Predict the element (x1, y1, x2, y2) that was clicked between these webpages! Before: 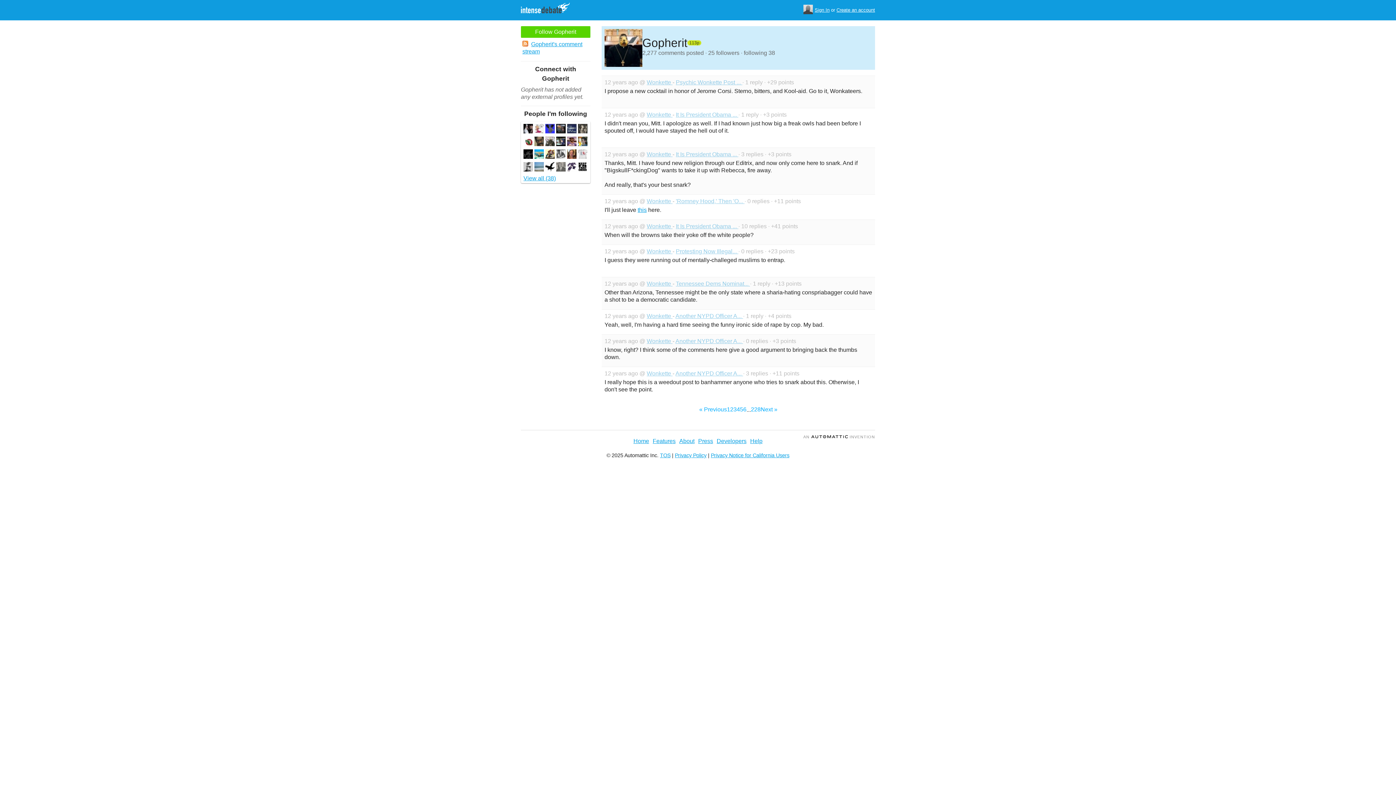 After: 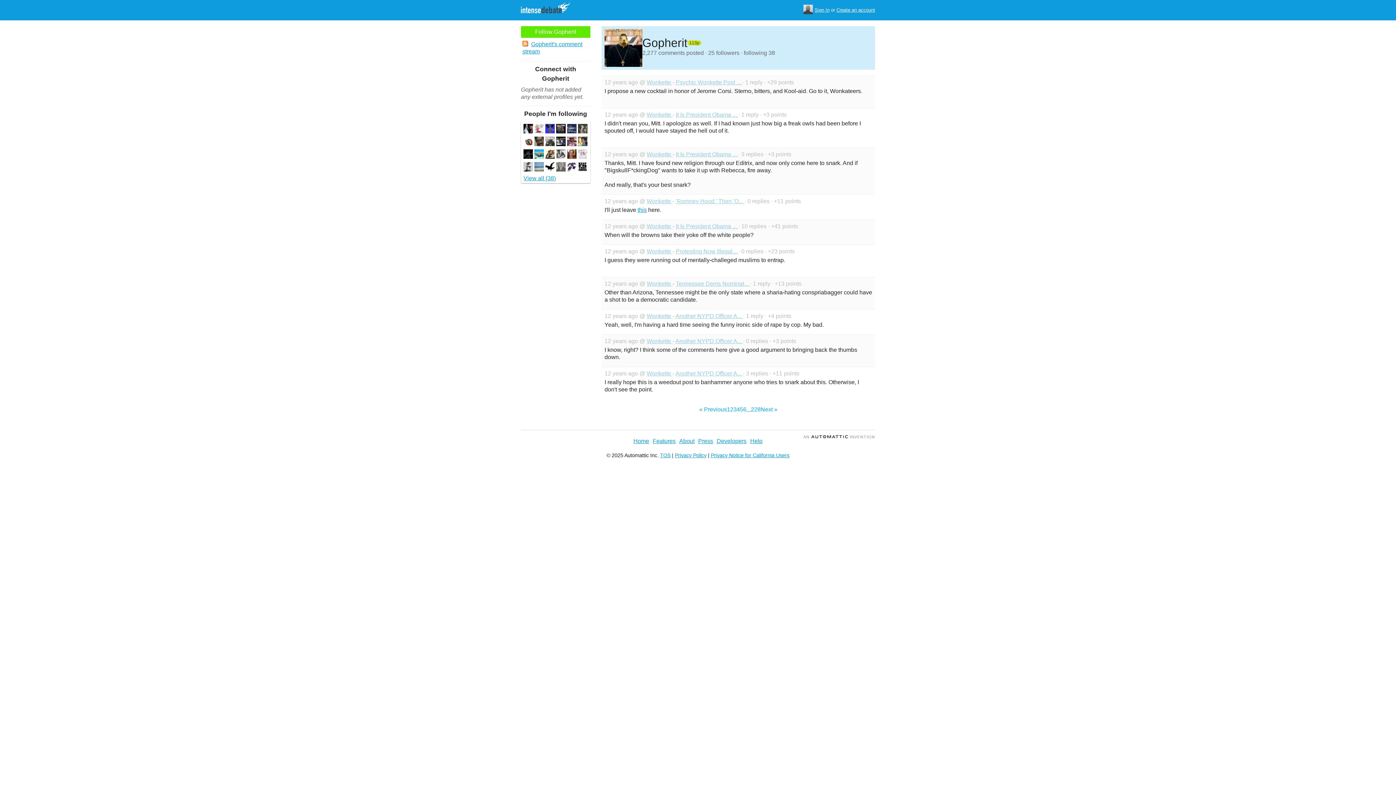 Action: bbox: (521, 26, 590, 37) label: Follow Gopherit